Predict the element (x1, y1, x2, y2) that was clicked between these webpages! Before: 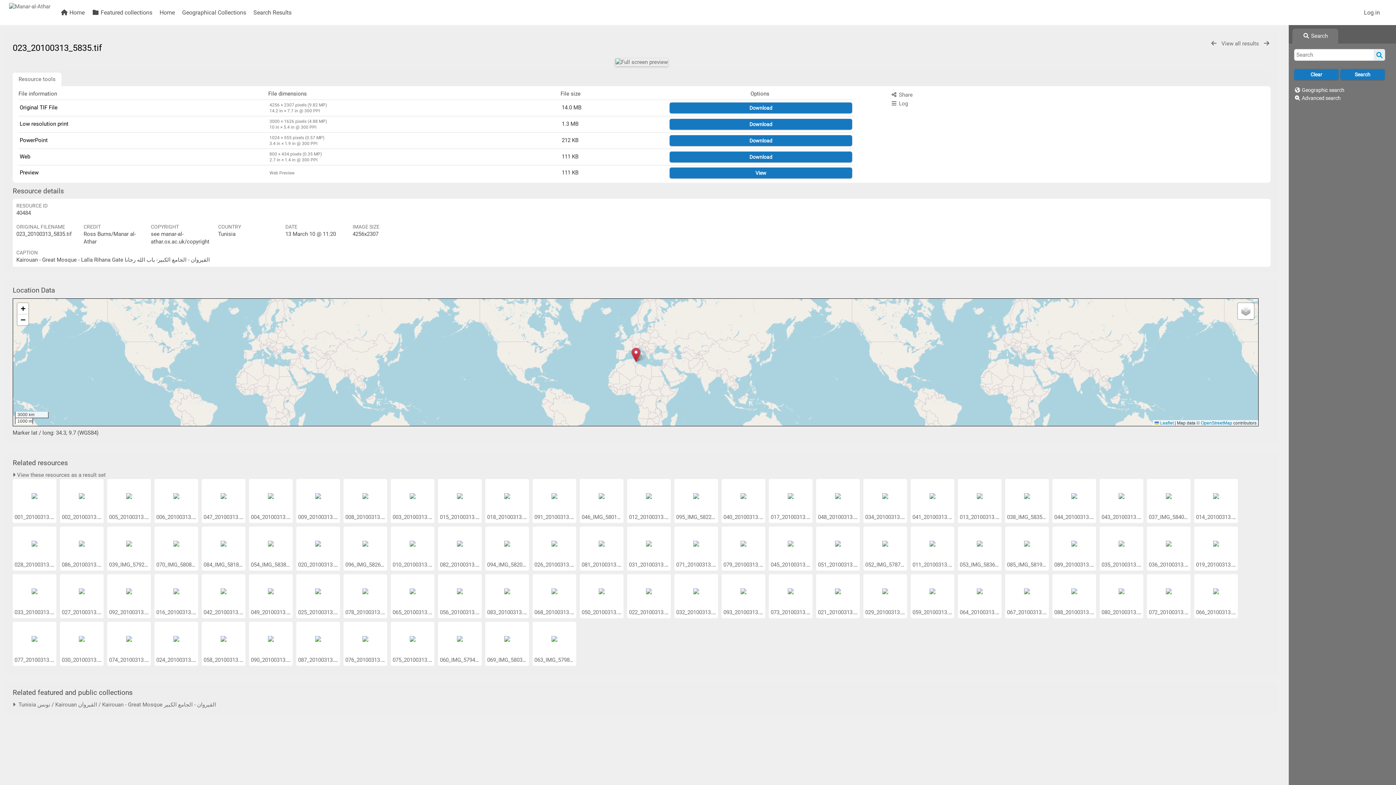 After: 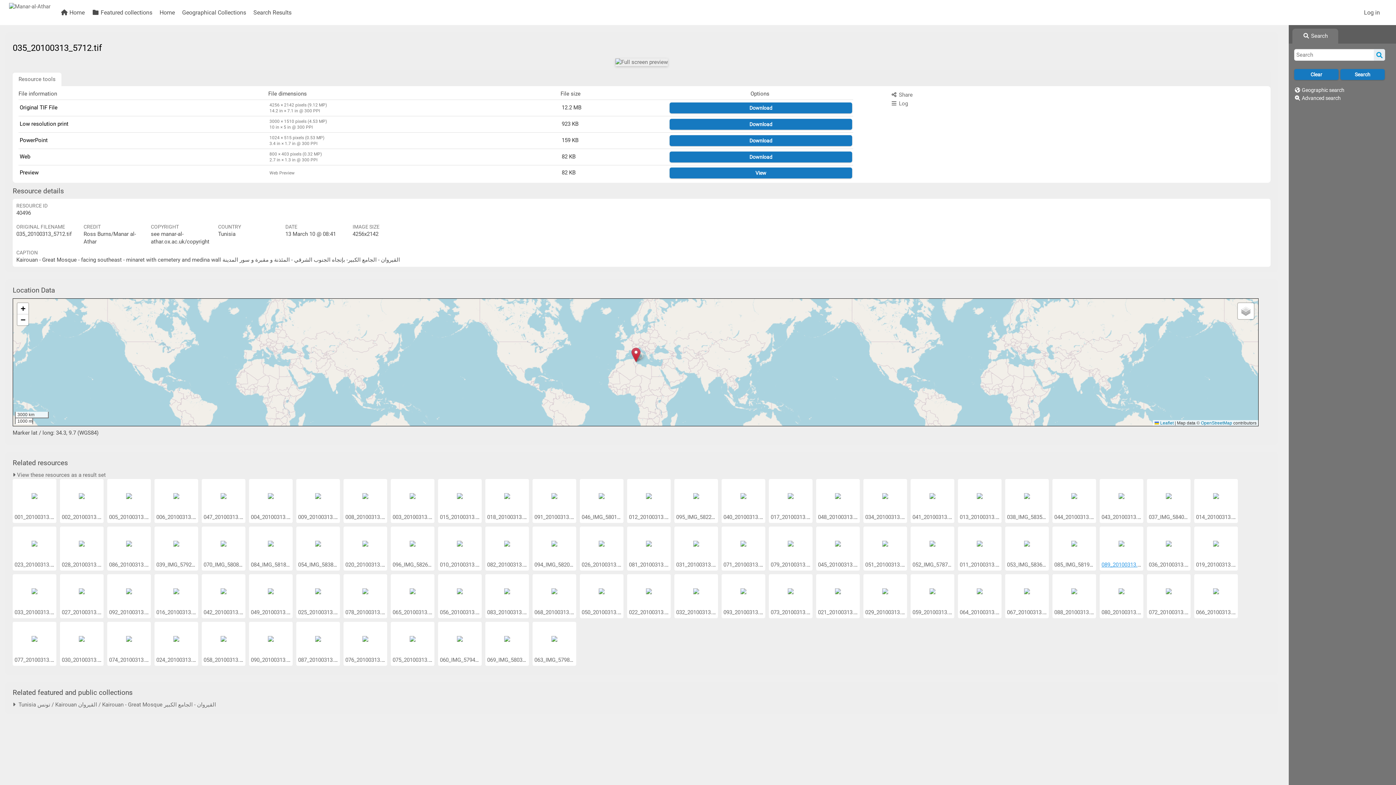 Action: label: 035_20100313... bbox: (1101, 561, 1141, 568)